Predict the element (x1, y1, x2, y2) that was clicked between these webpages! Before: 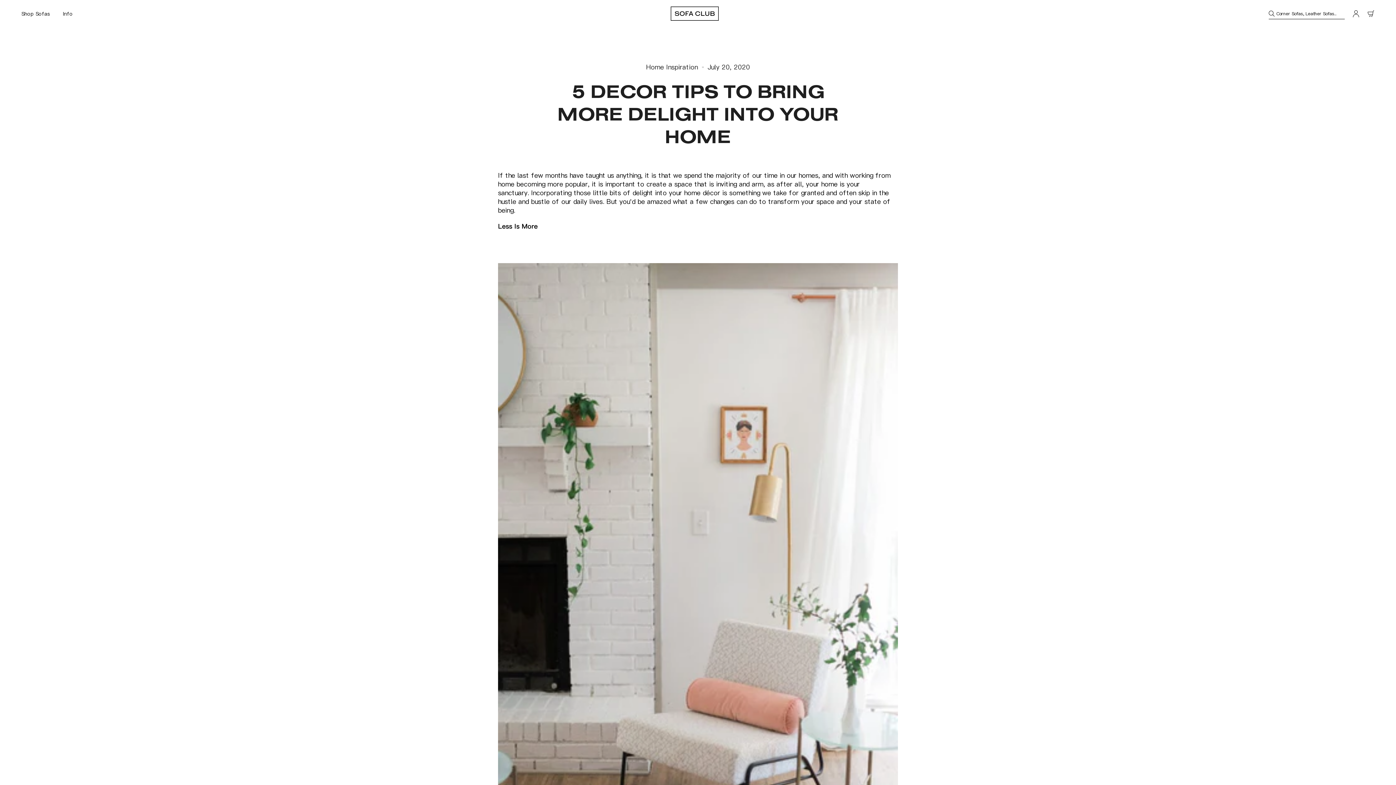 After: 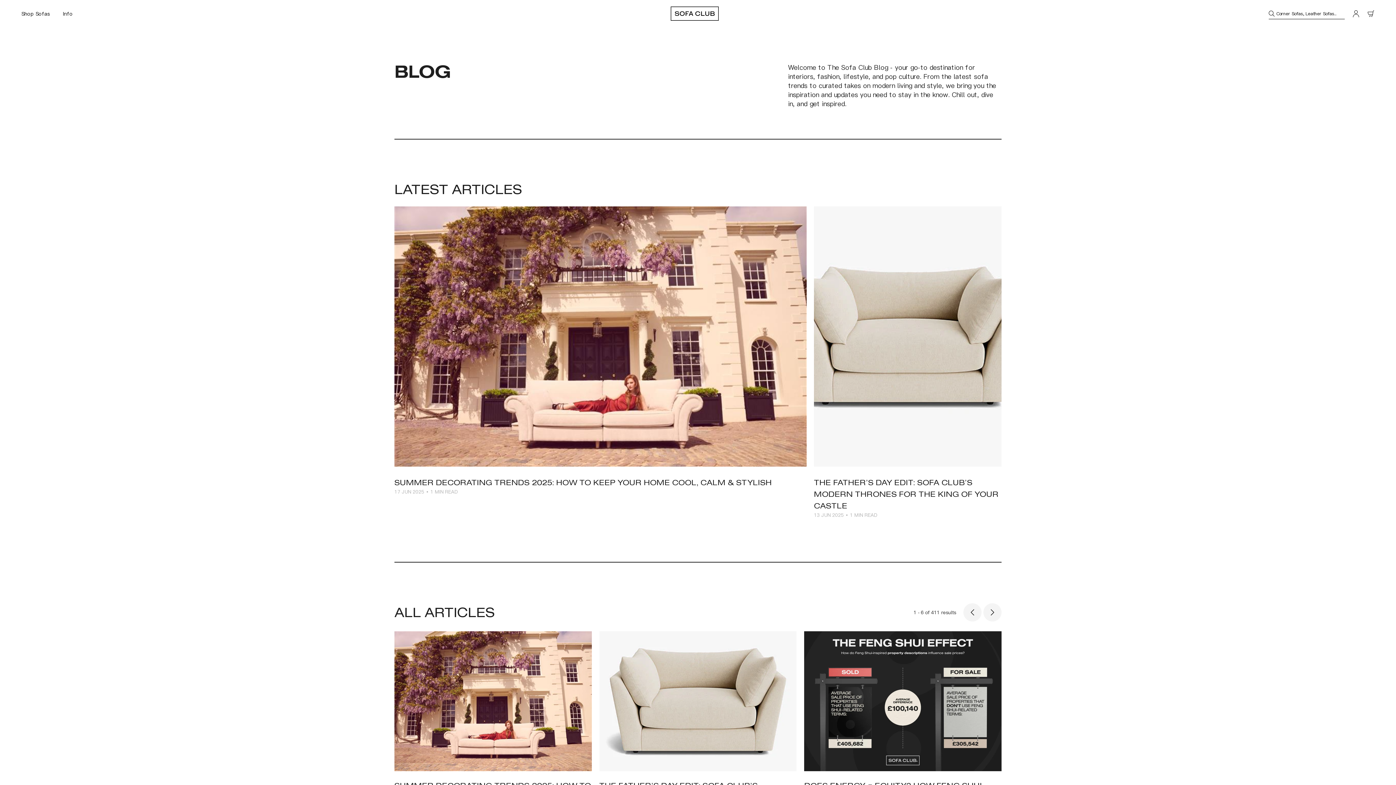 Action: label: Home Inspiration bbox: (646, 62, 698, 71)